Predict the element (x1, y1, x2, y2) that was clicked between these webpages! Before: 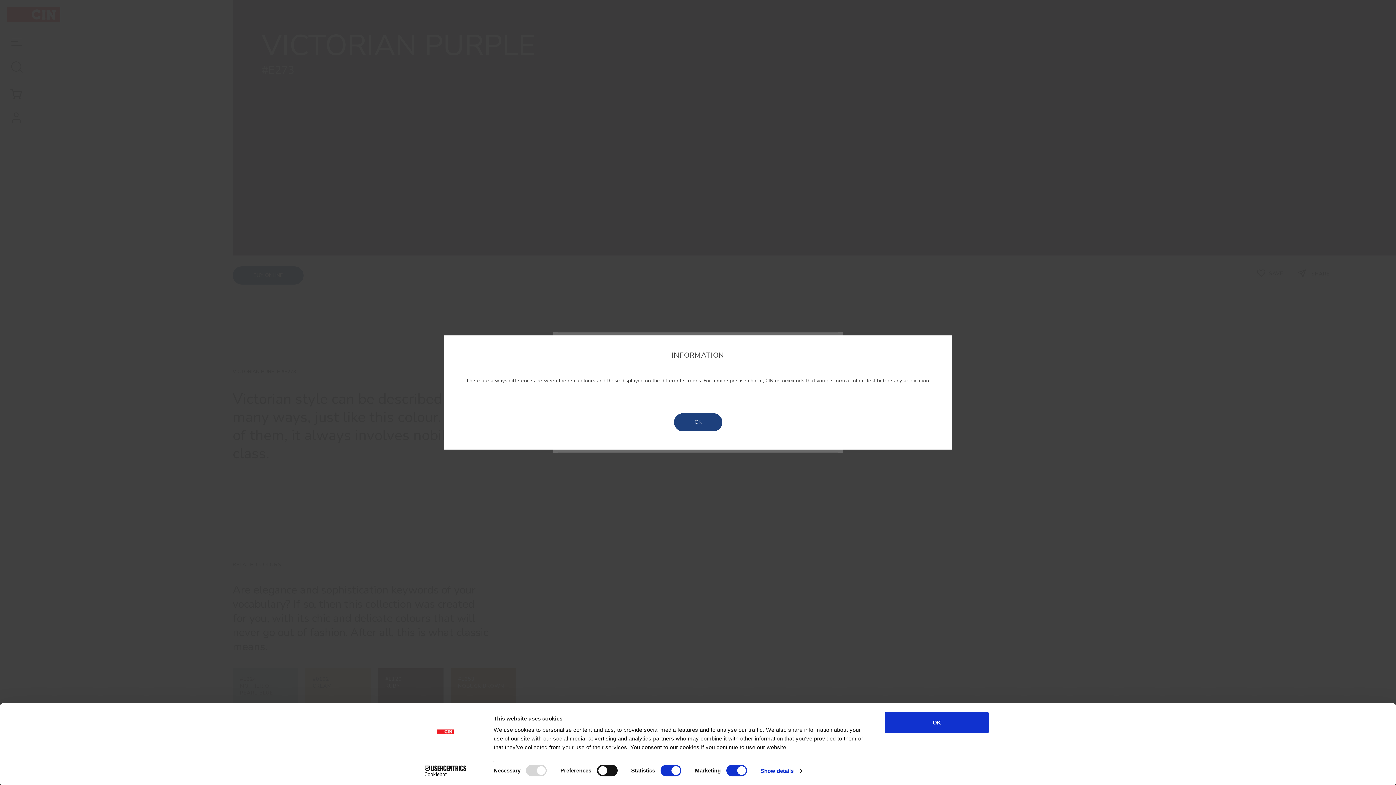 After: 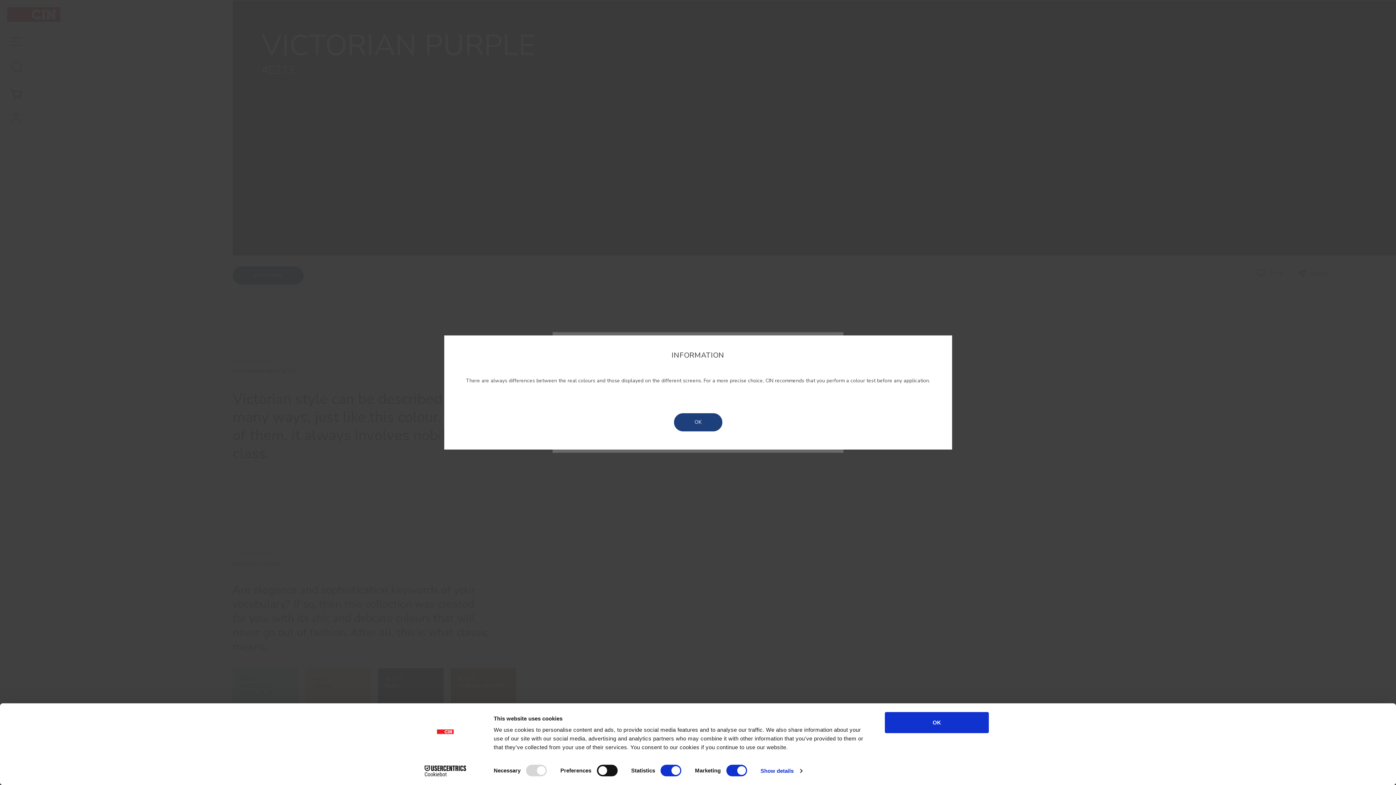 Action: bbox: (413, 765, 477, 776) label: Cookiebot - opens in a new window